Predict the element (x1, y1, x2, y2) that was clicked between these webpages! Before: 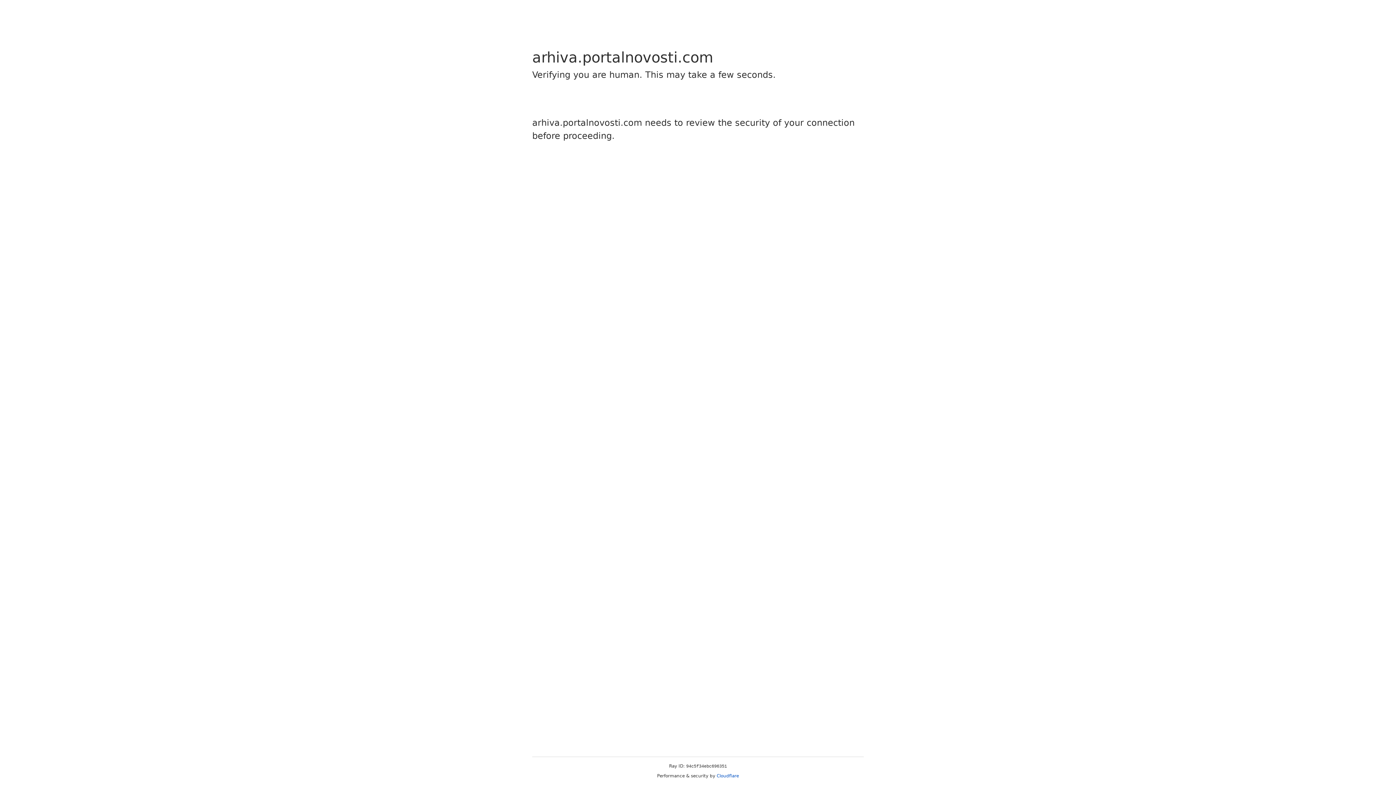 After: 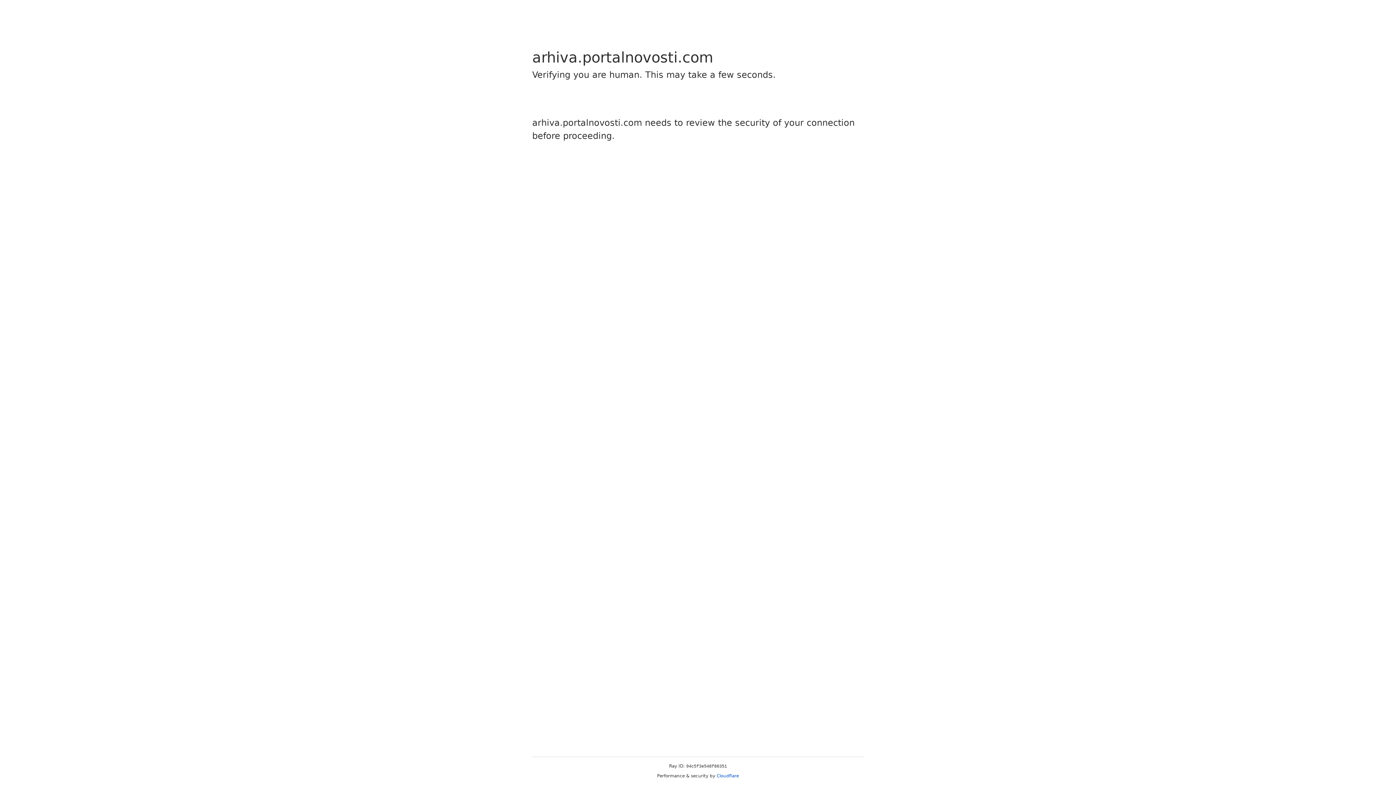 Action: bbox: (716, 773, 739, 778) label: Cloudflare